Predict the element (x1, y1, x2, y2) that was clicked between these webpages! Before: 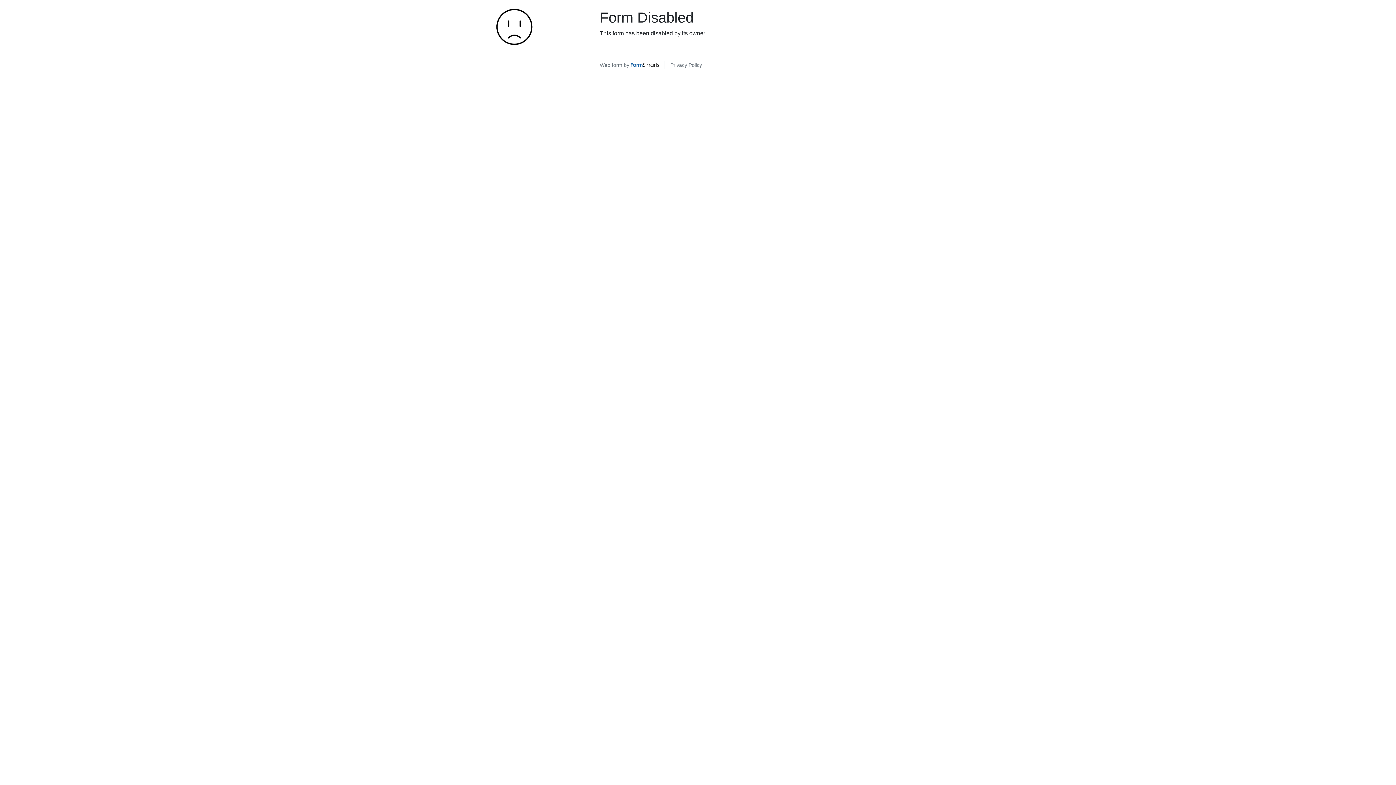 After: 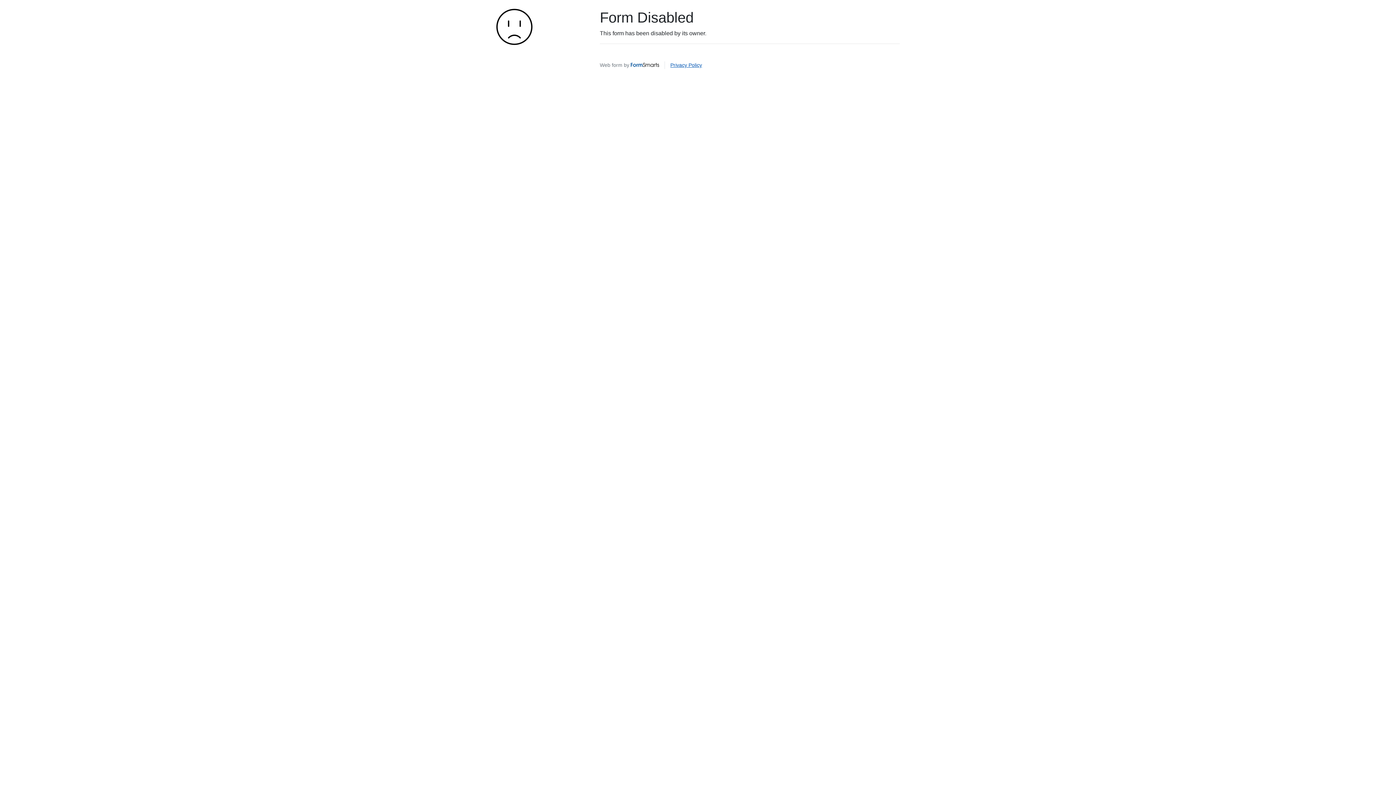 Action: label: Privacy Policy bbox: (670, 62, 702, 68)